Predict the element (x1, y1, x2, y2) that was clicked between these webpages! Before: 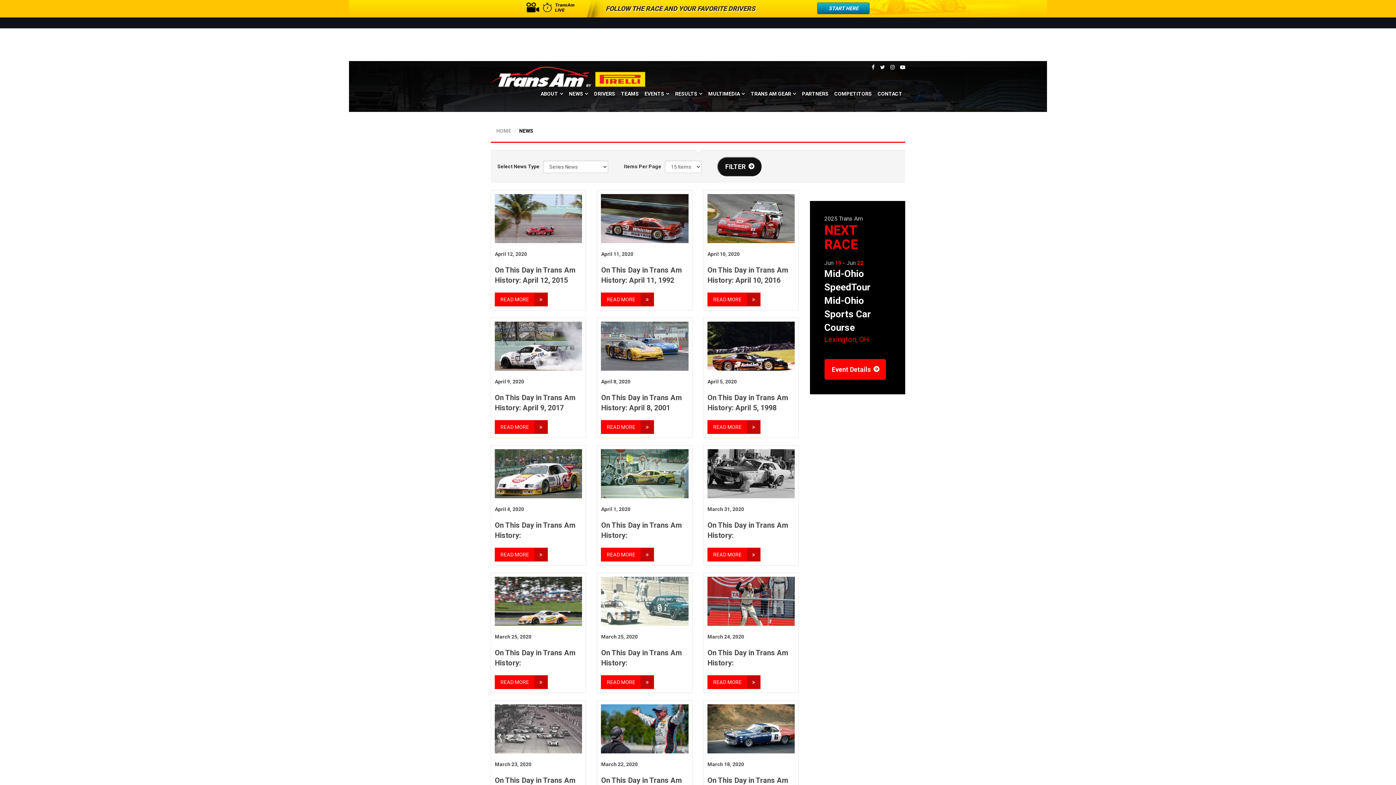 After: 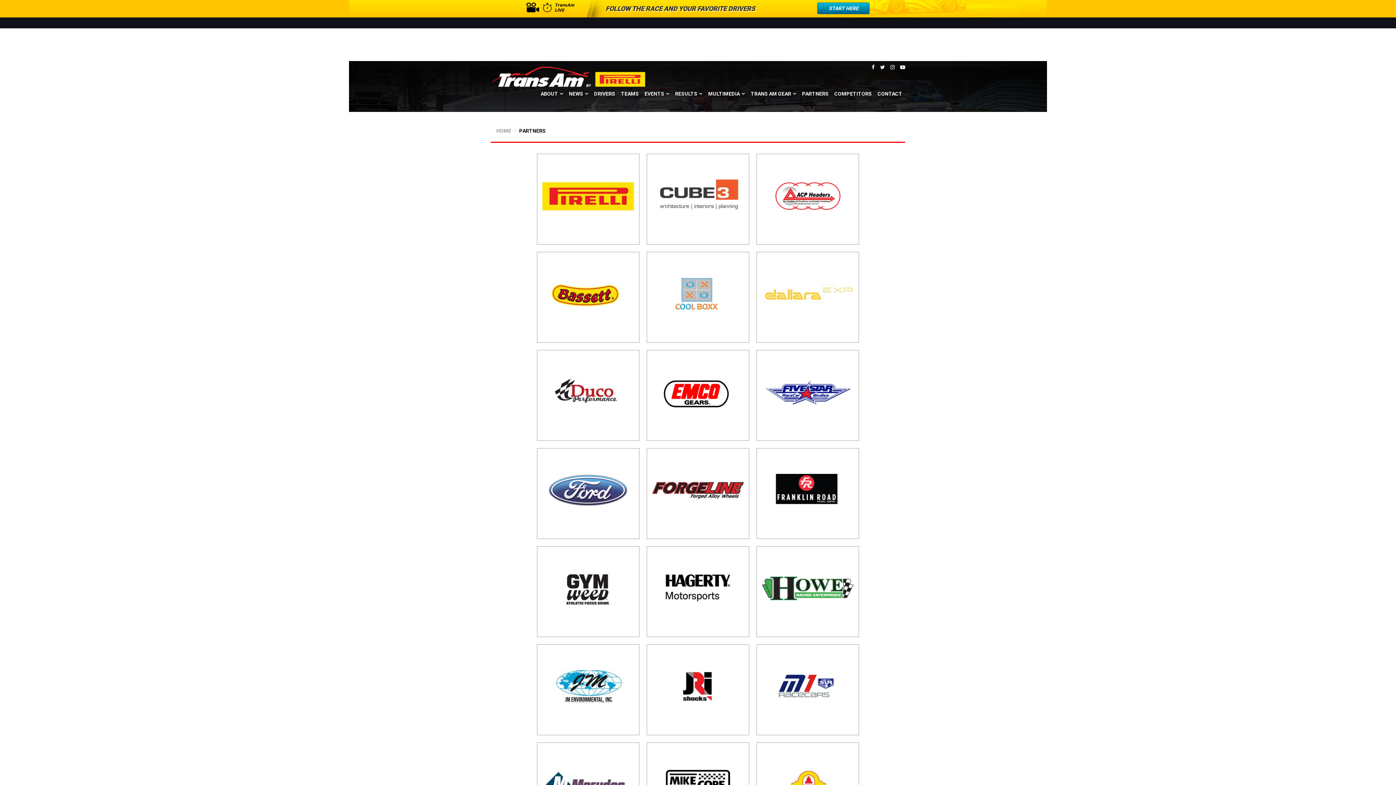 Action: bbox: (799, 79, 831, 108) label: PARTNERS